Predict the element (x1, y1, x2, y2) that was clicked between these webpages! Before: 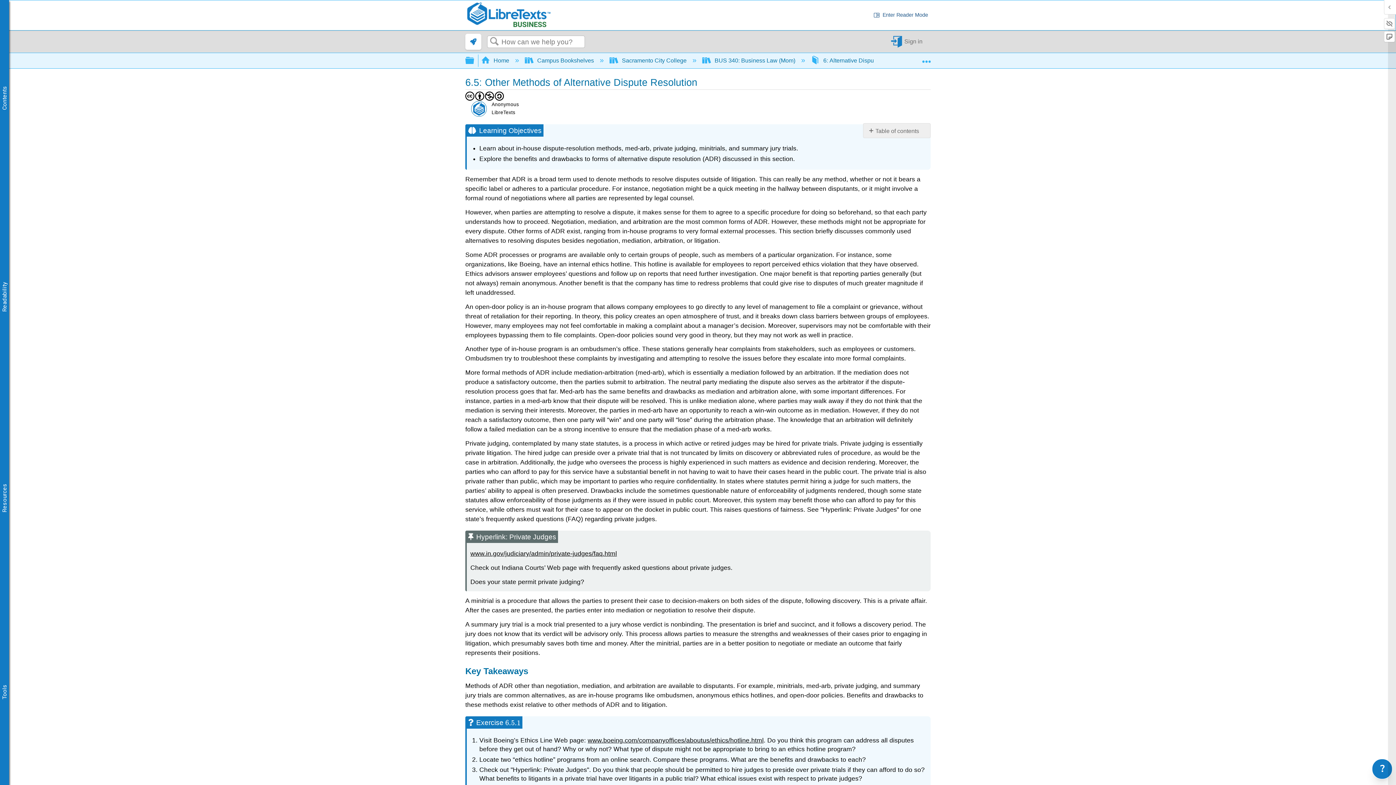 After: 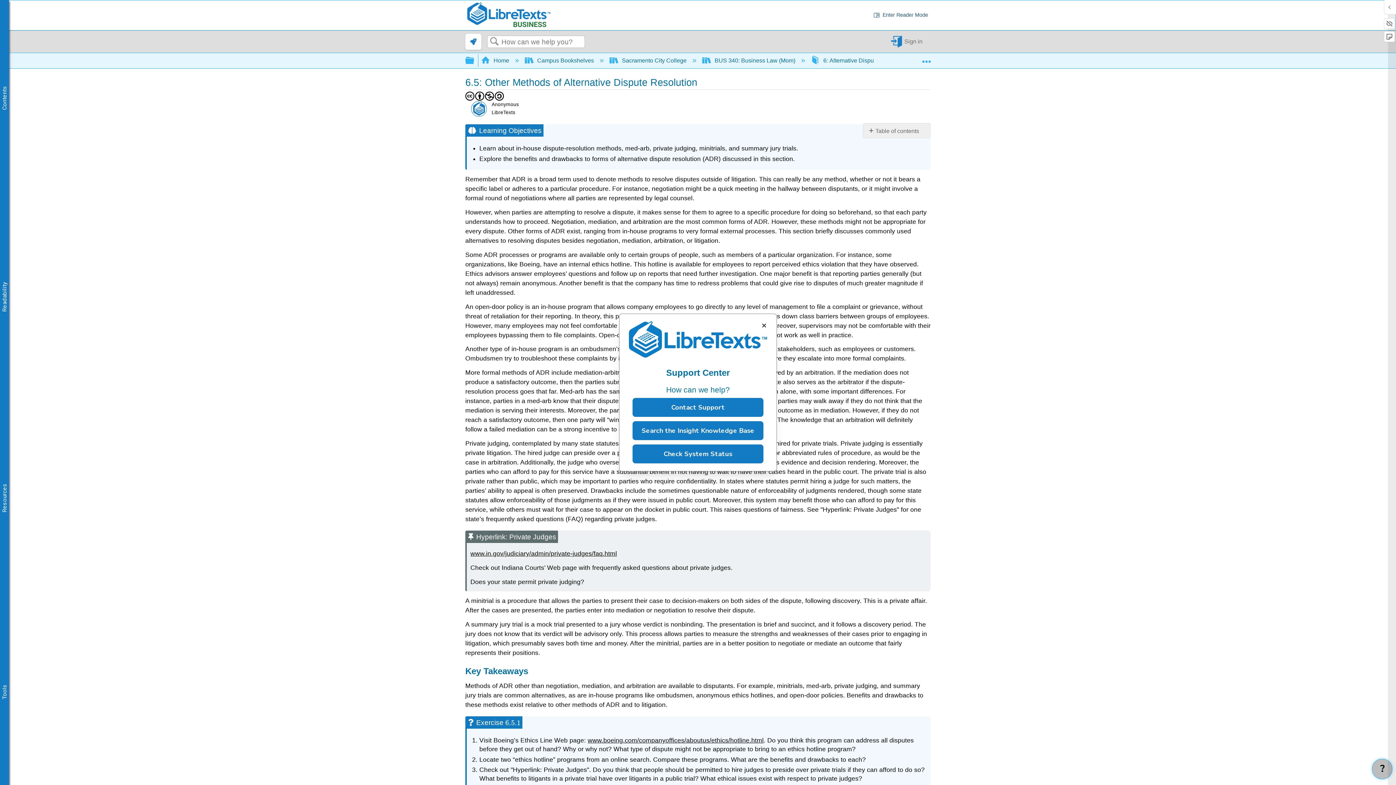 Action: bbox: (1372, 759, 1392, 779) label: ?